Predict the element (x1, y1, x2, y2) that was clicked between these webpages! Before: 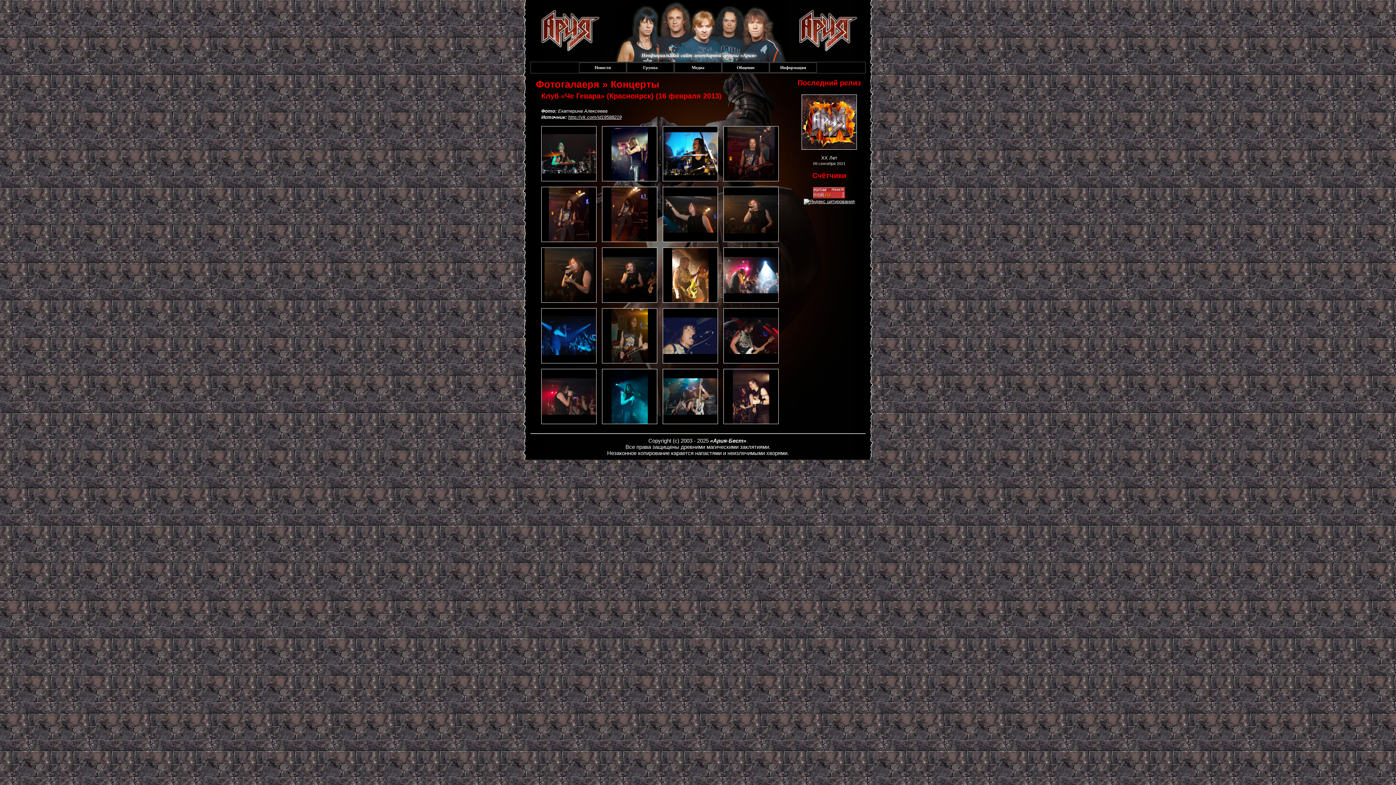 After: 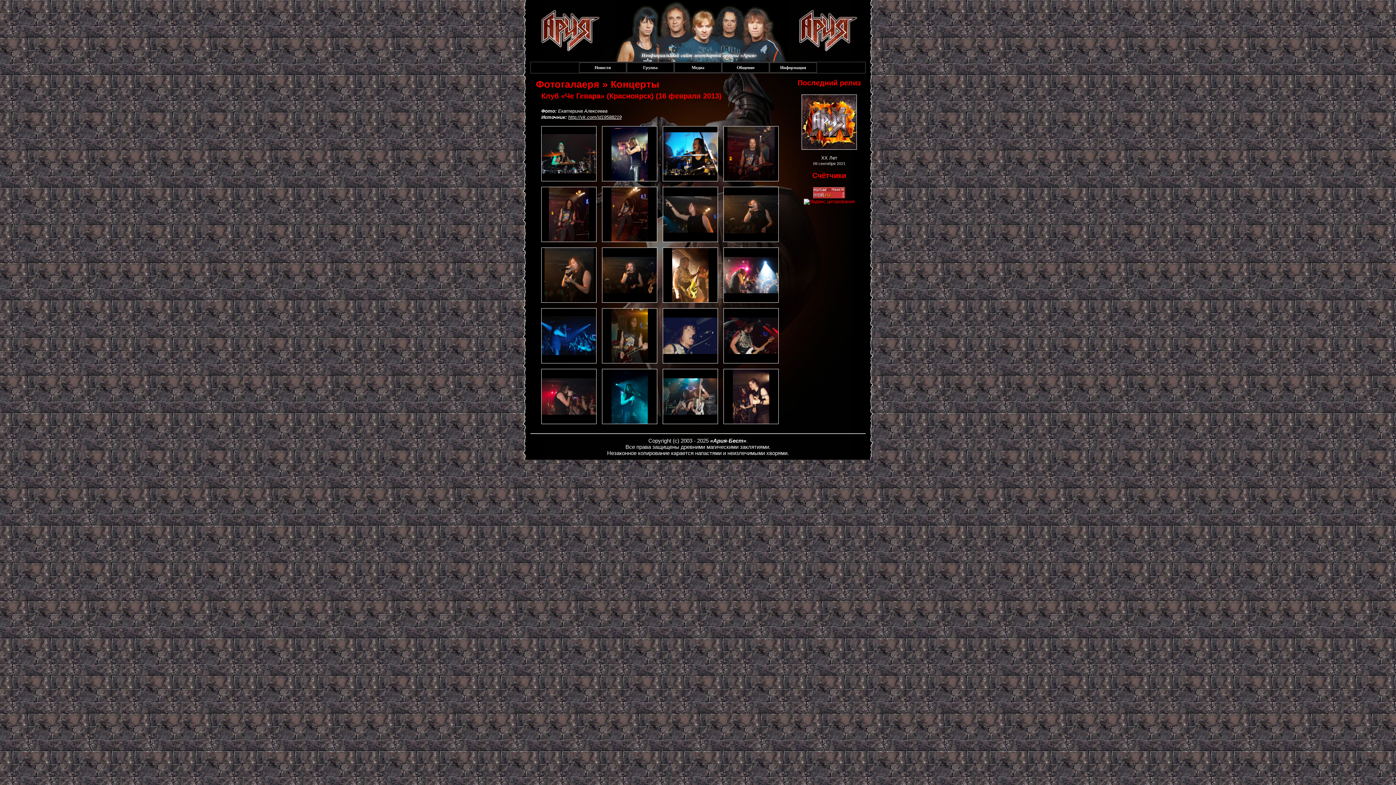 Action: bbox: (804, 198, 854, 204)